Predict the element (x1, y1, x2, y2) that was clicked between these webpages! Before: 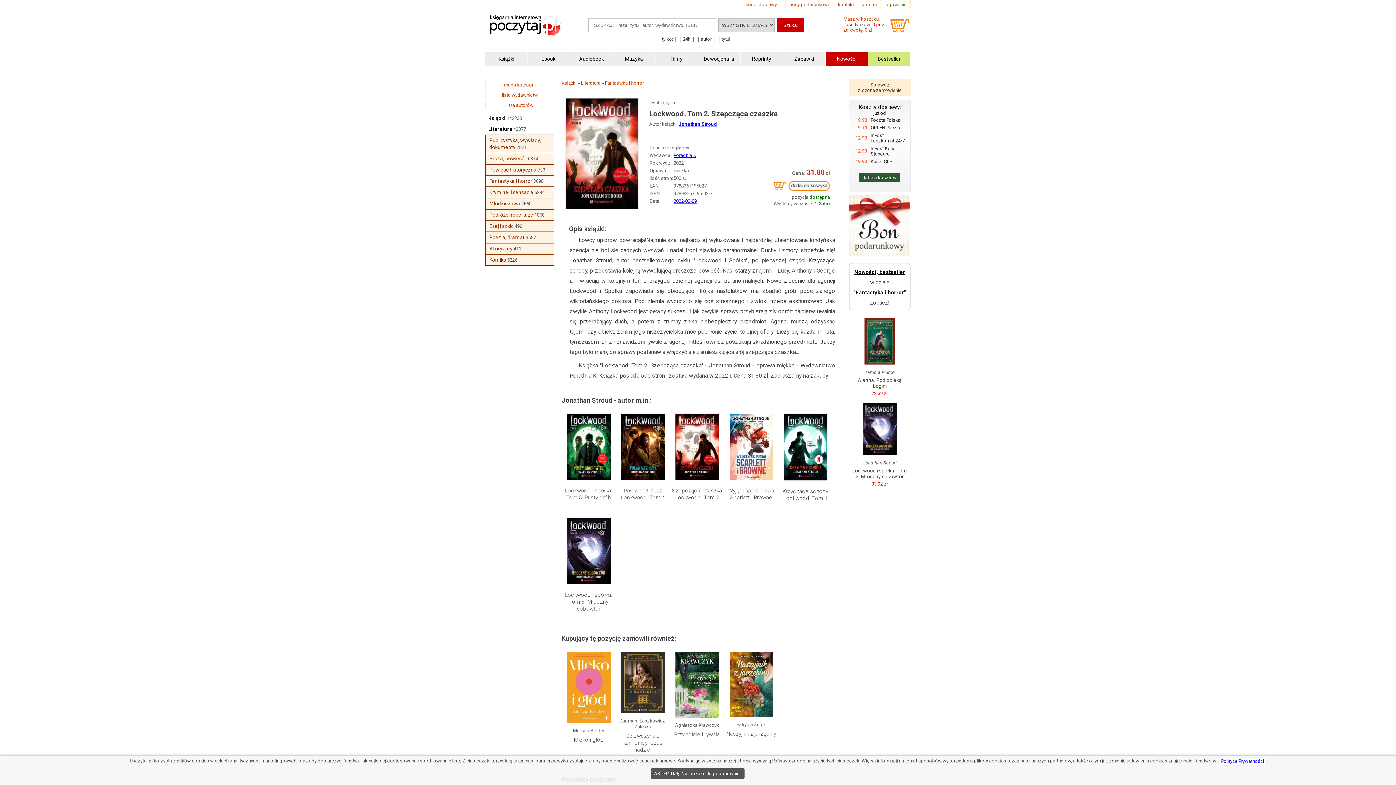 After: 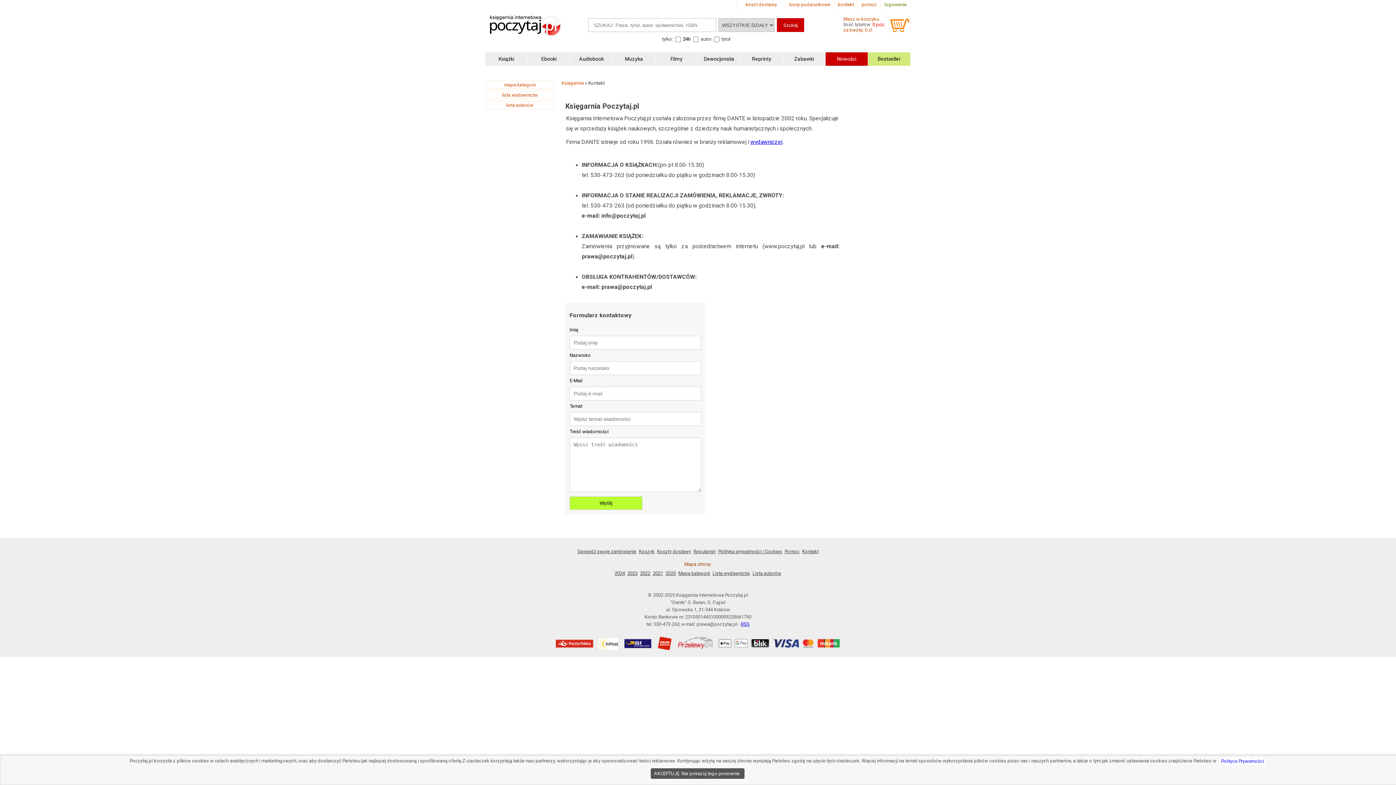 Action: label: kontakt bbox: (838, 1, 854, 7)